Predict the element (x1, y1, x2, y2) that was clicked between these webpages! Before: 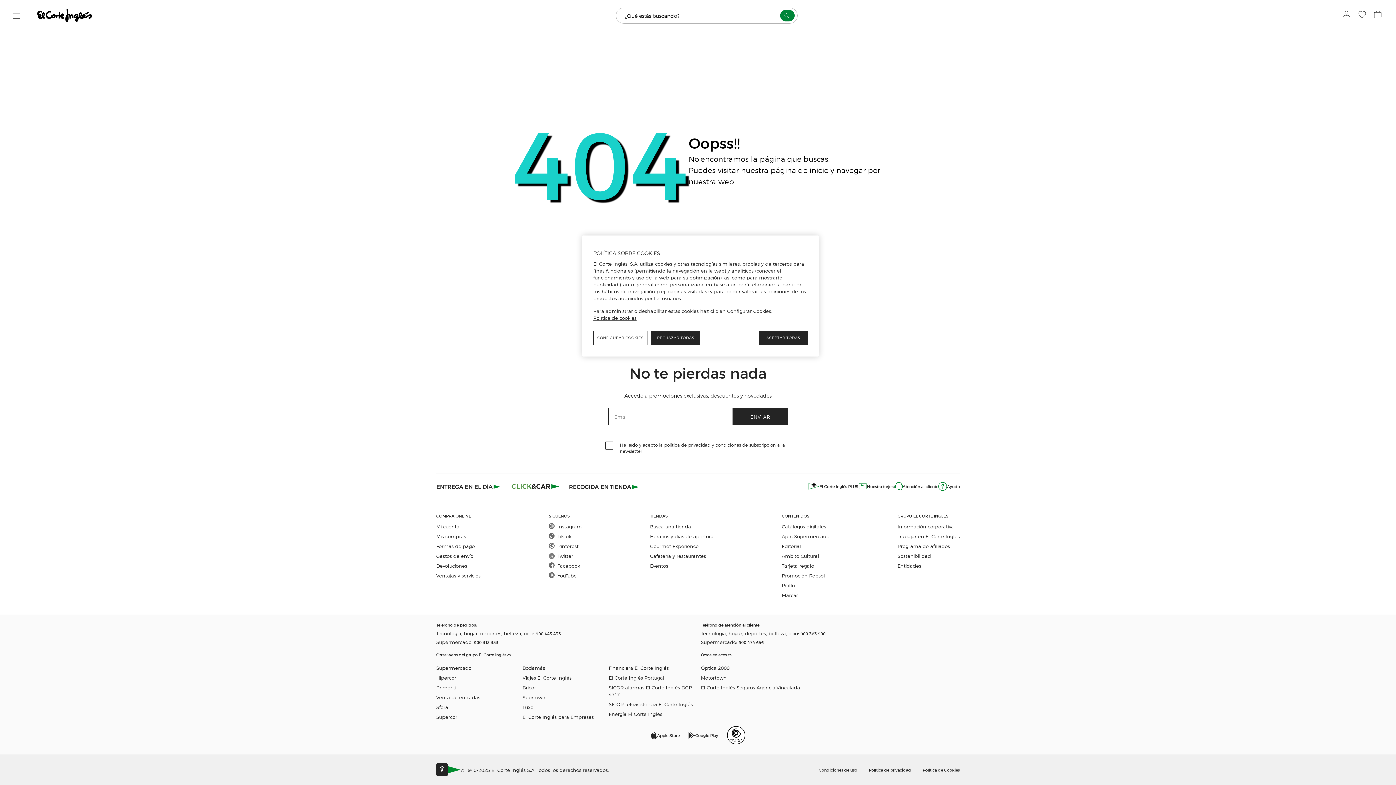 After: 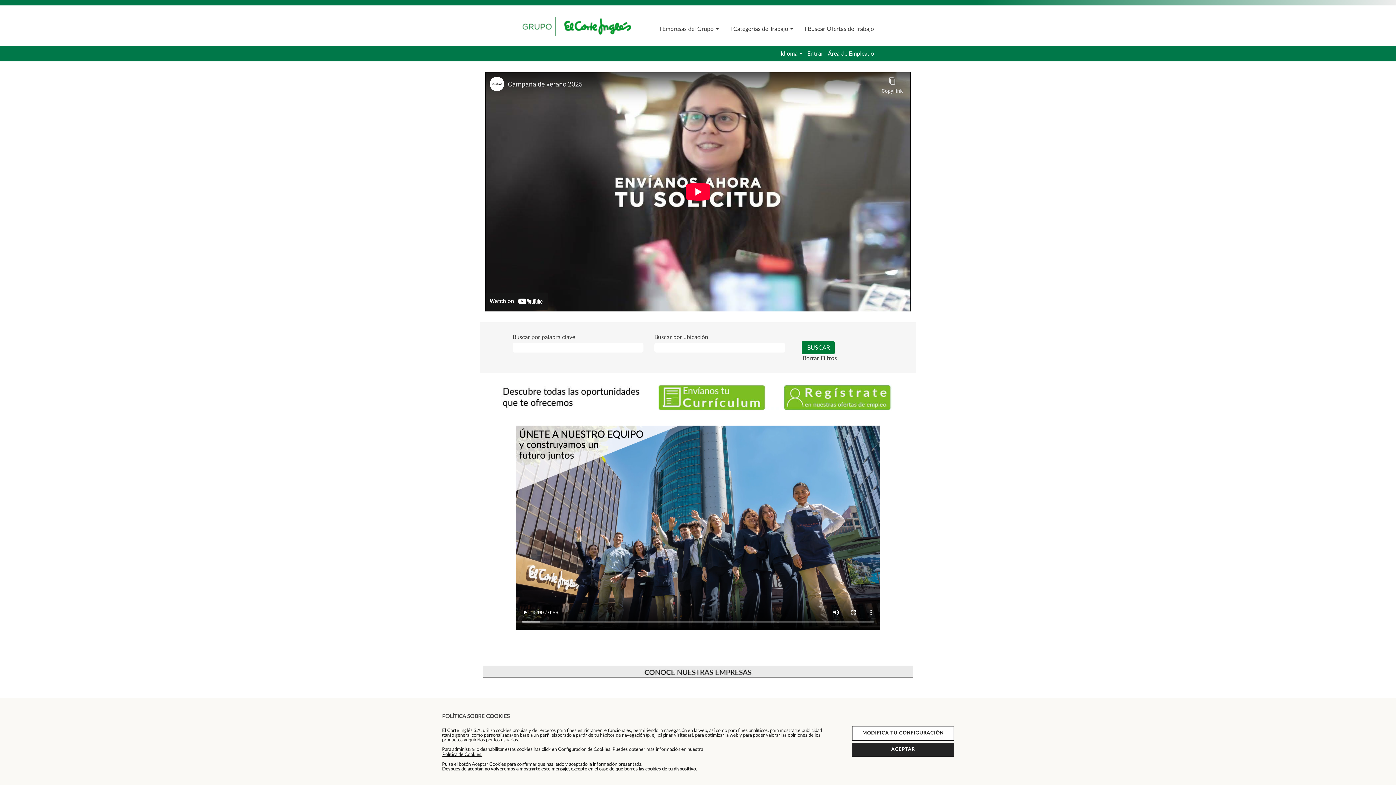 Action: label: Trabajar en El Corte Inglés bbox: (897, 533, 960, 540)